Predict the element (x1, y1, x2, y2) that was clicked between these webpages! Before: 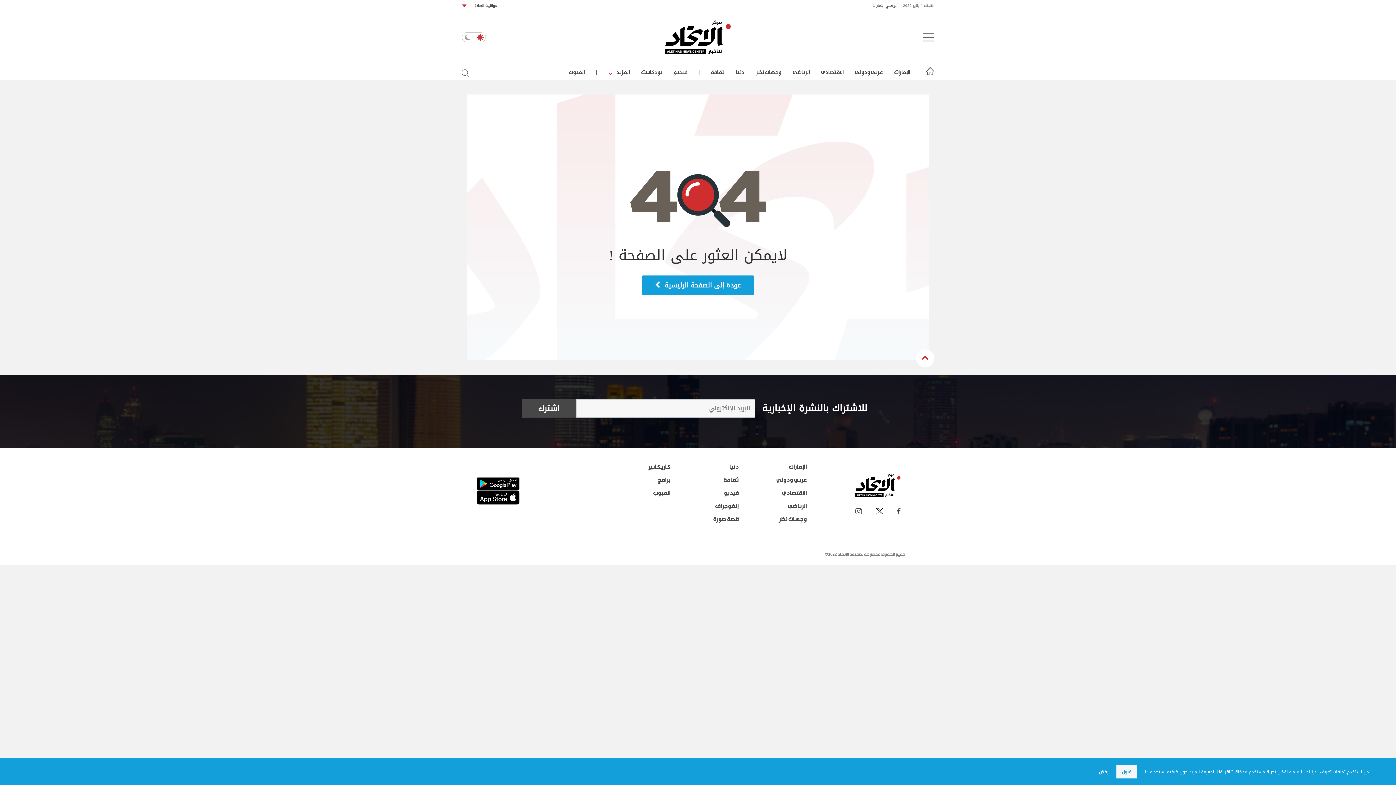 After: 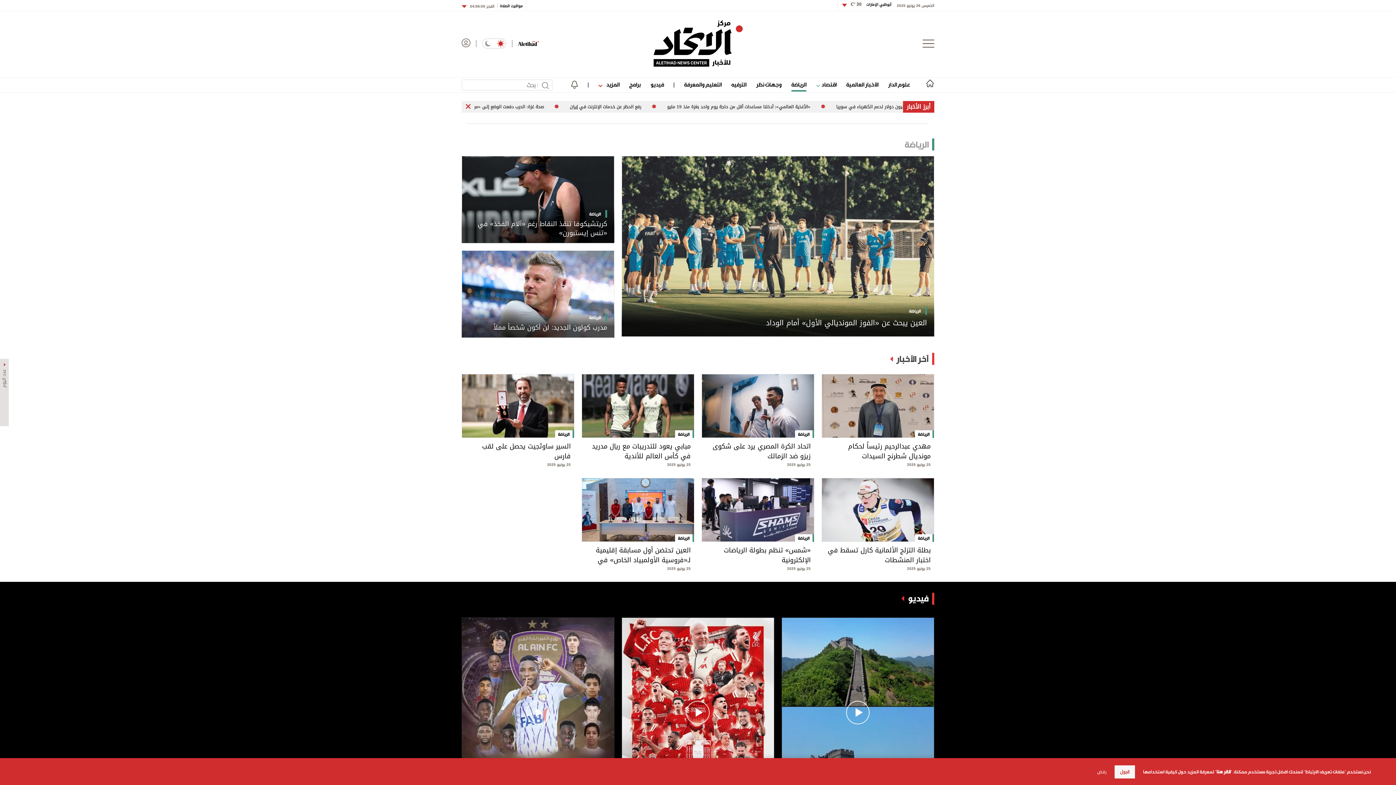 Action: label: الرياضي bbox: (793, 67, 809, 77)